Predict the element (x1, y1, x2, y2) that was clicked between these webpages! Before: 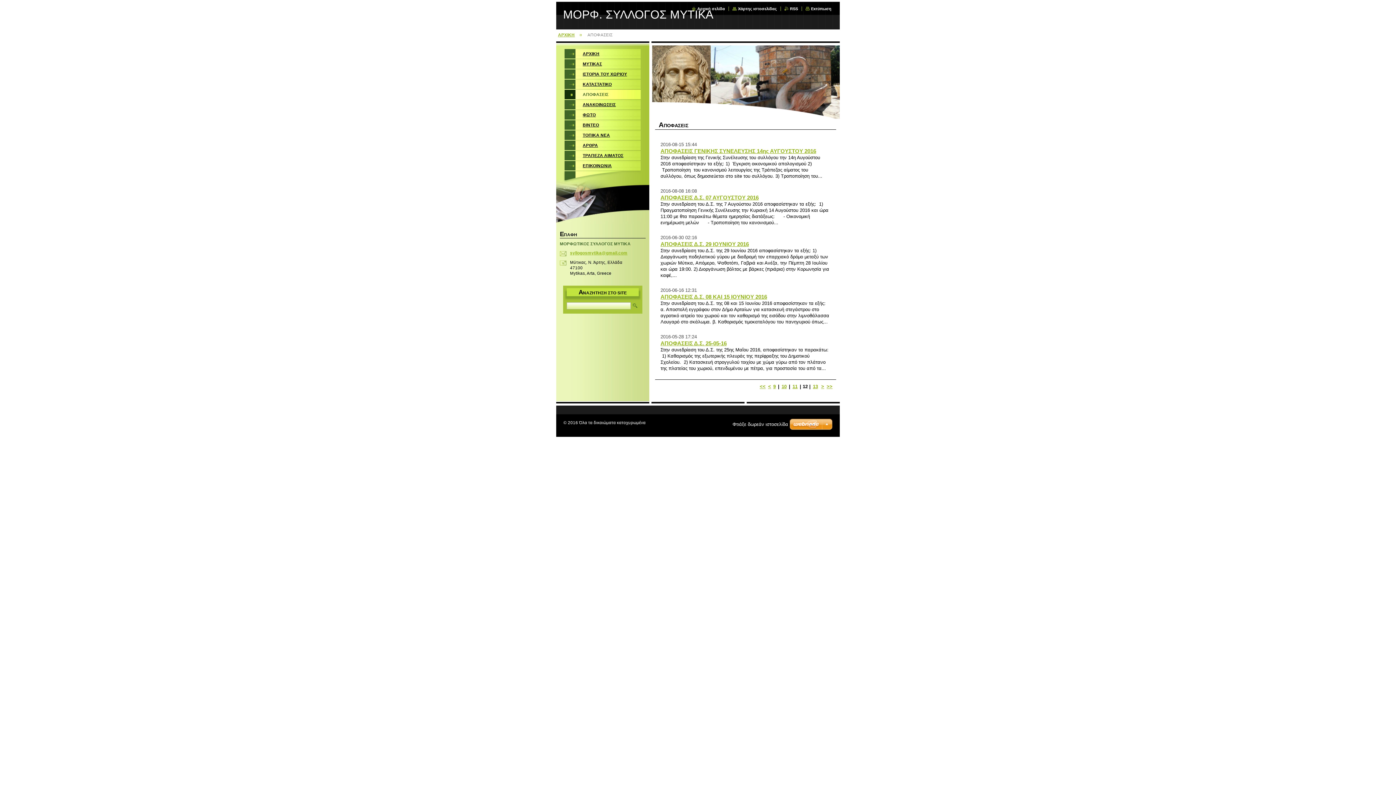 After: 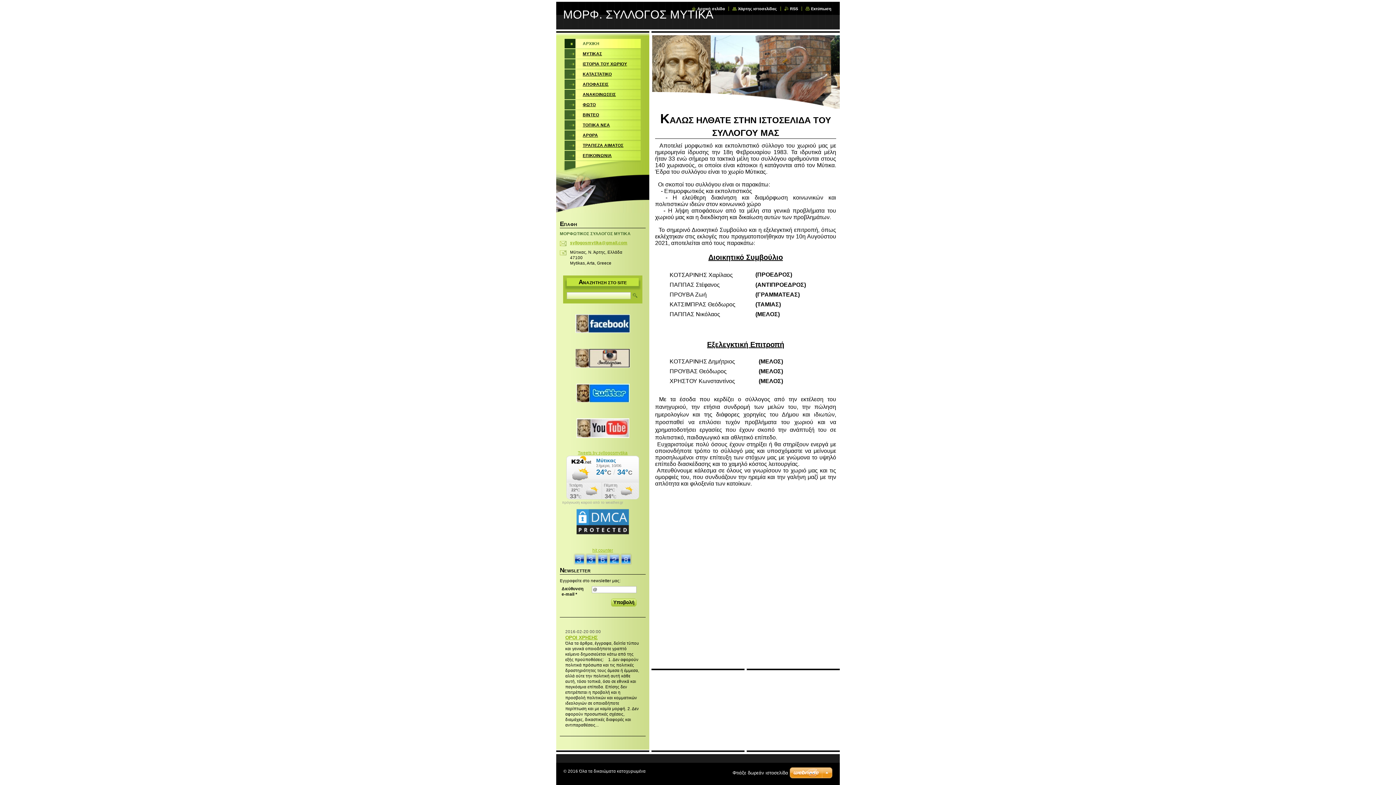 Action: label: Αρχική σελίδα bbox: (692, 6, 725, 10)